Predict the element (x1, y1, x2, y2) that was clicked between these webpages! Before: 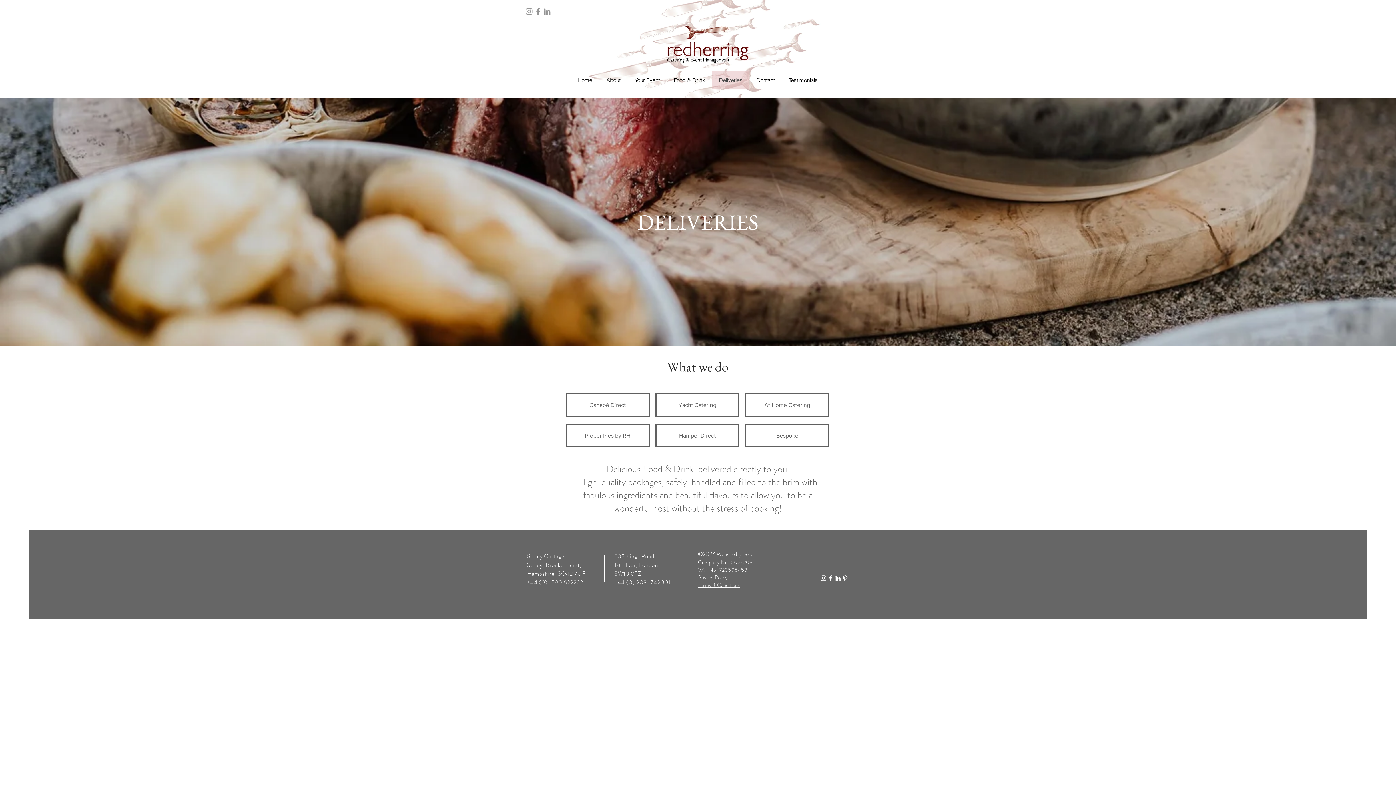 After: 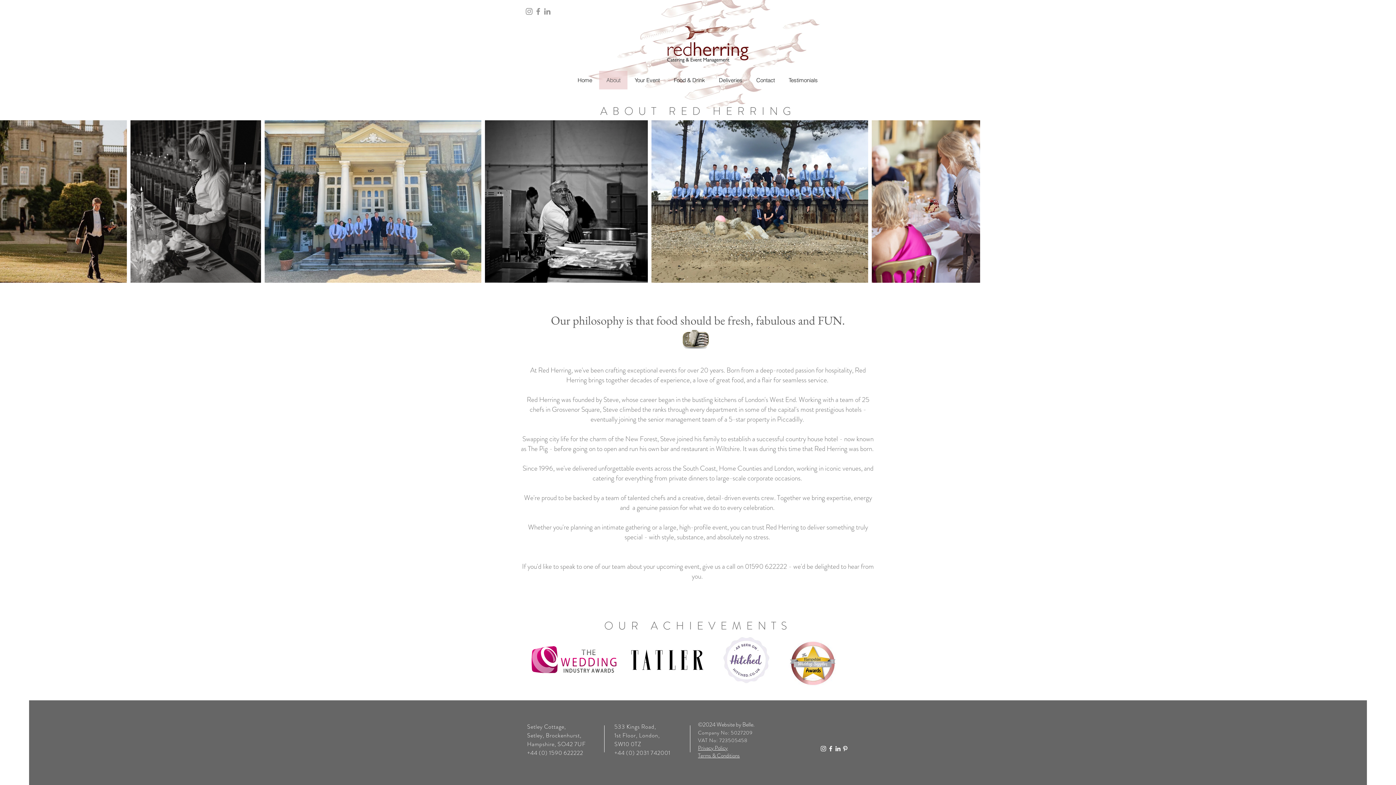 Action: bbox: (599, 70, 627, 89) label: About